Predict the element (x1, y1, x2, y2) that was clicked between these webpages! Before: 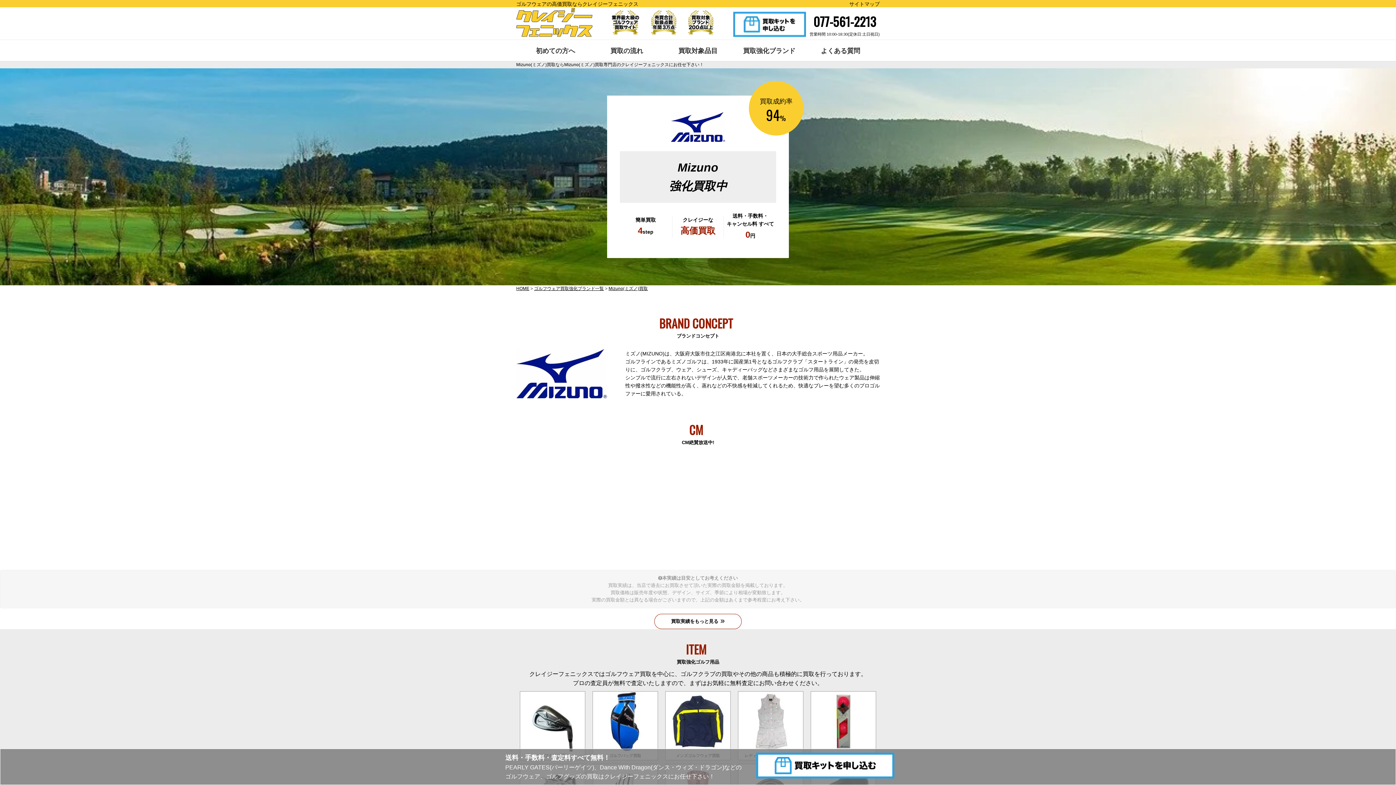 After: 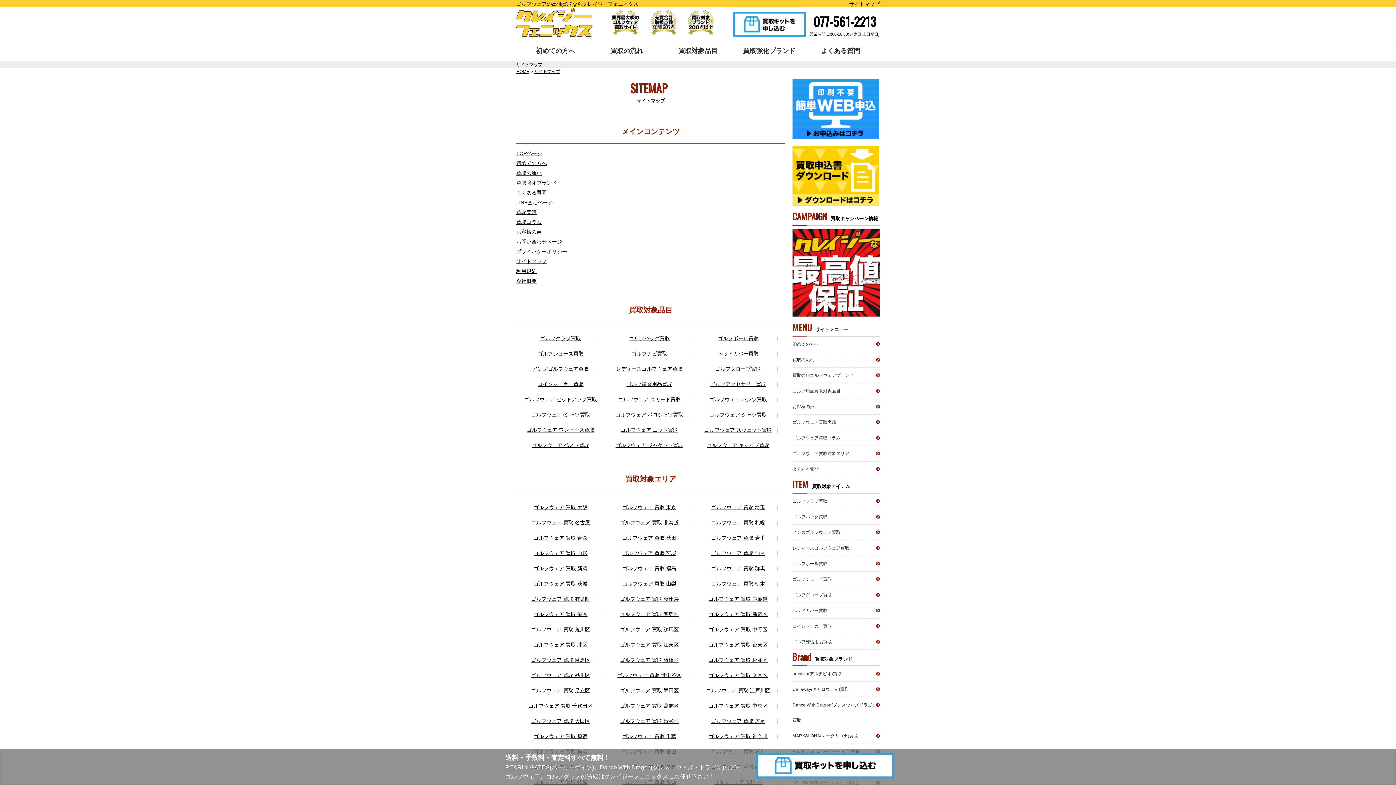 Action: label: サイトマップ bbox: (849, 1, 880, 6)